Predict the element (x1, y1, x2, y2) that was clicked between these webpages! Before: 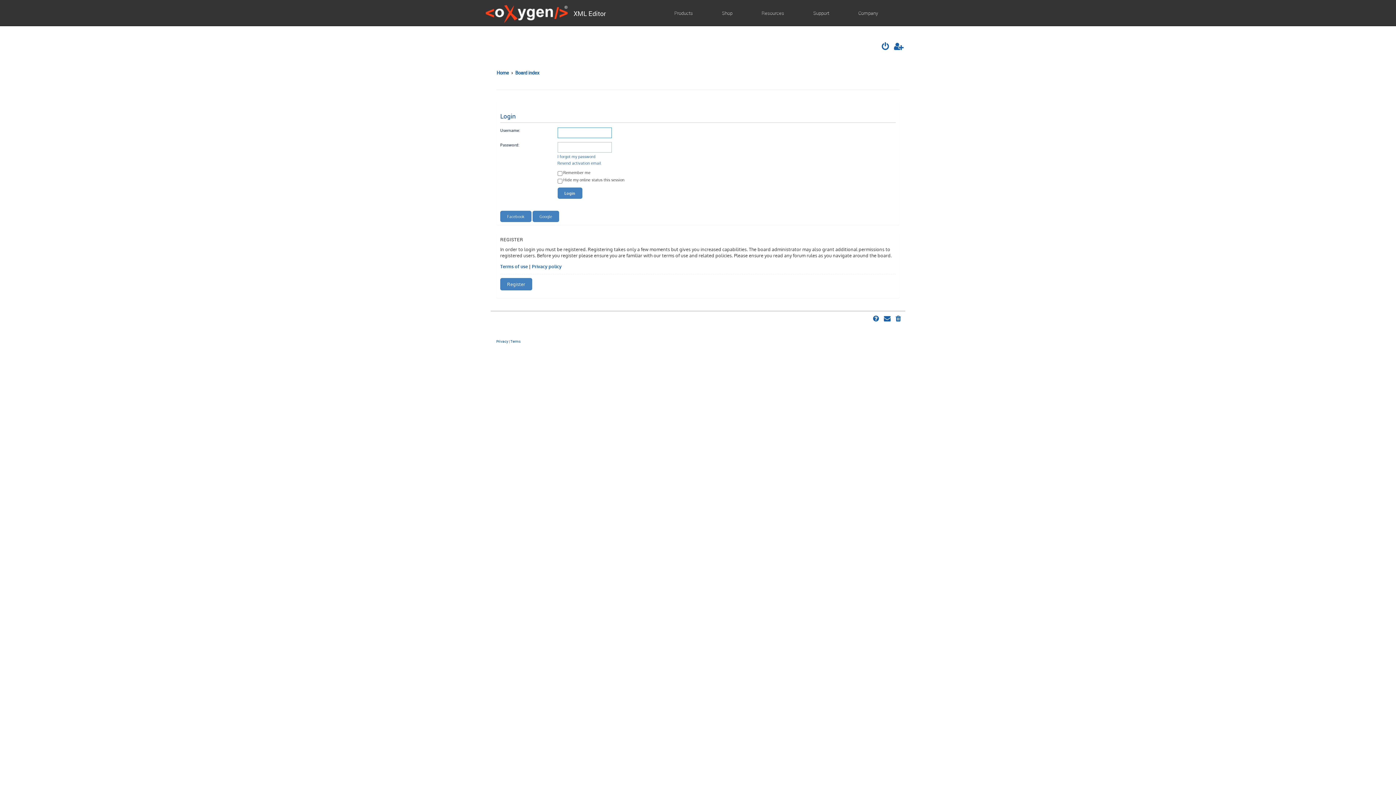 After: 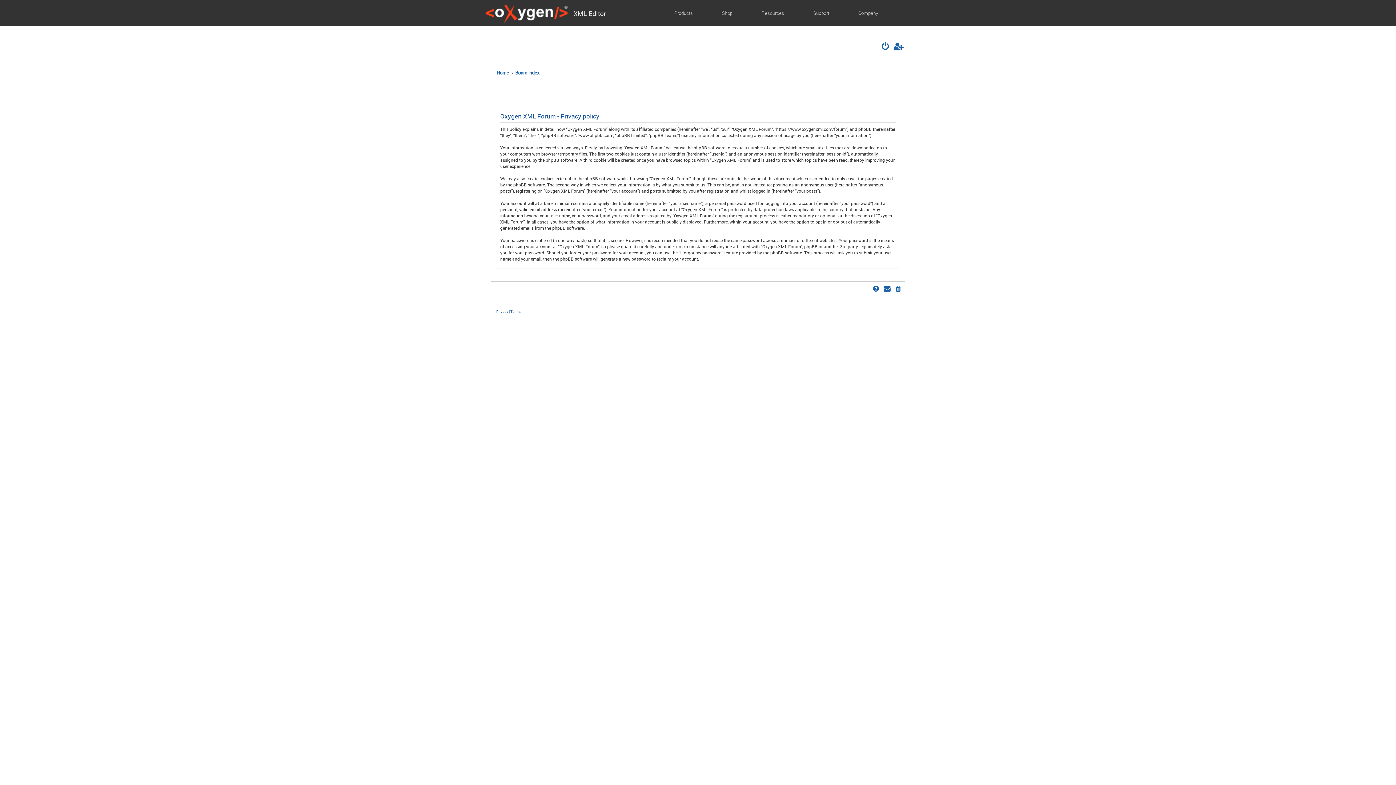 Action: bbox: (496, 339, 508, 344) label: Privacy